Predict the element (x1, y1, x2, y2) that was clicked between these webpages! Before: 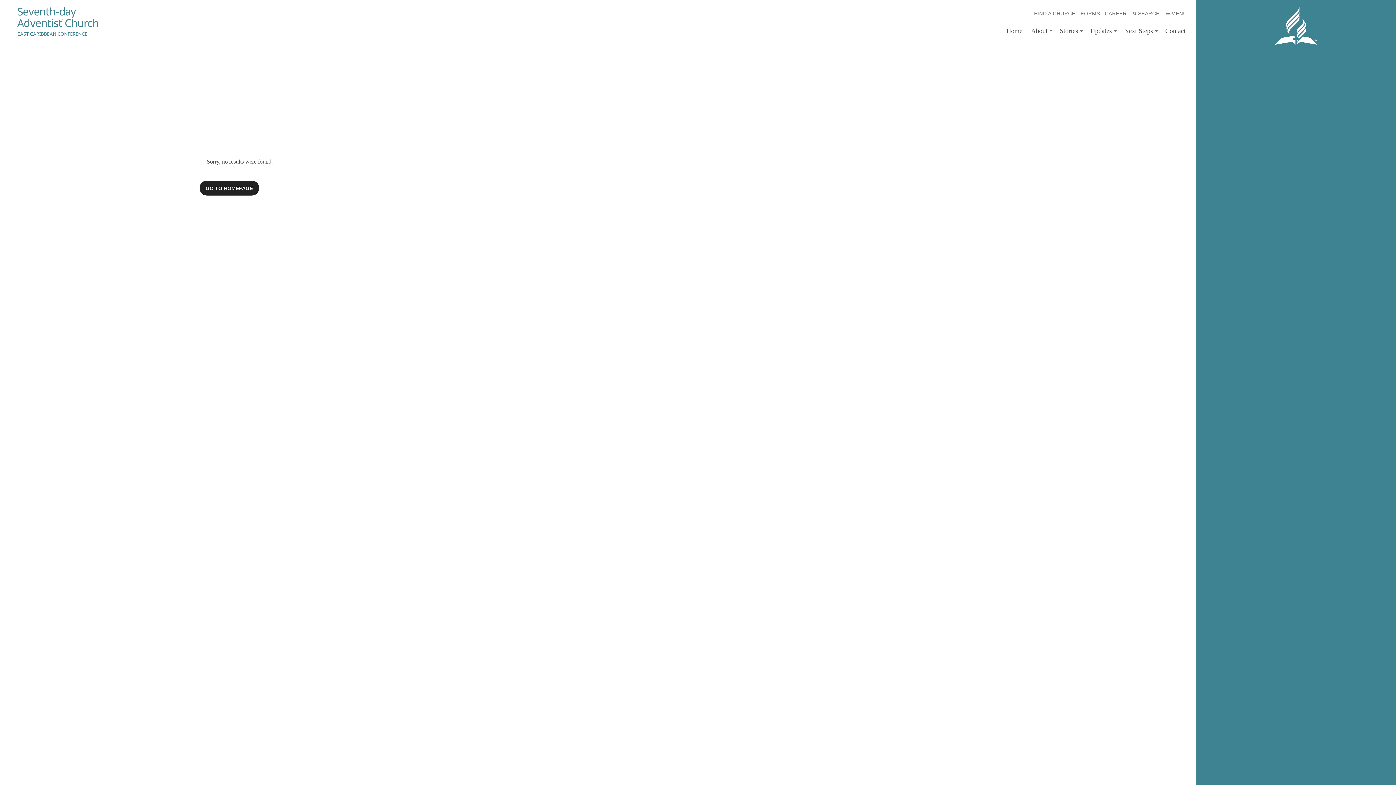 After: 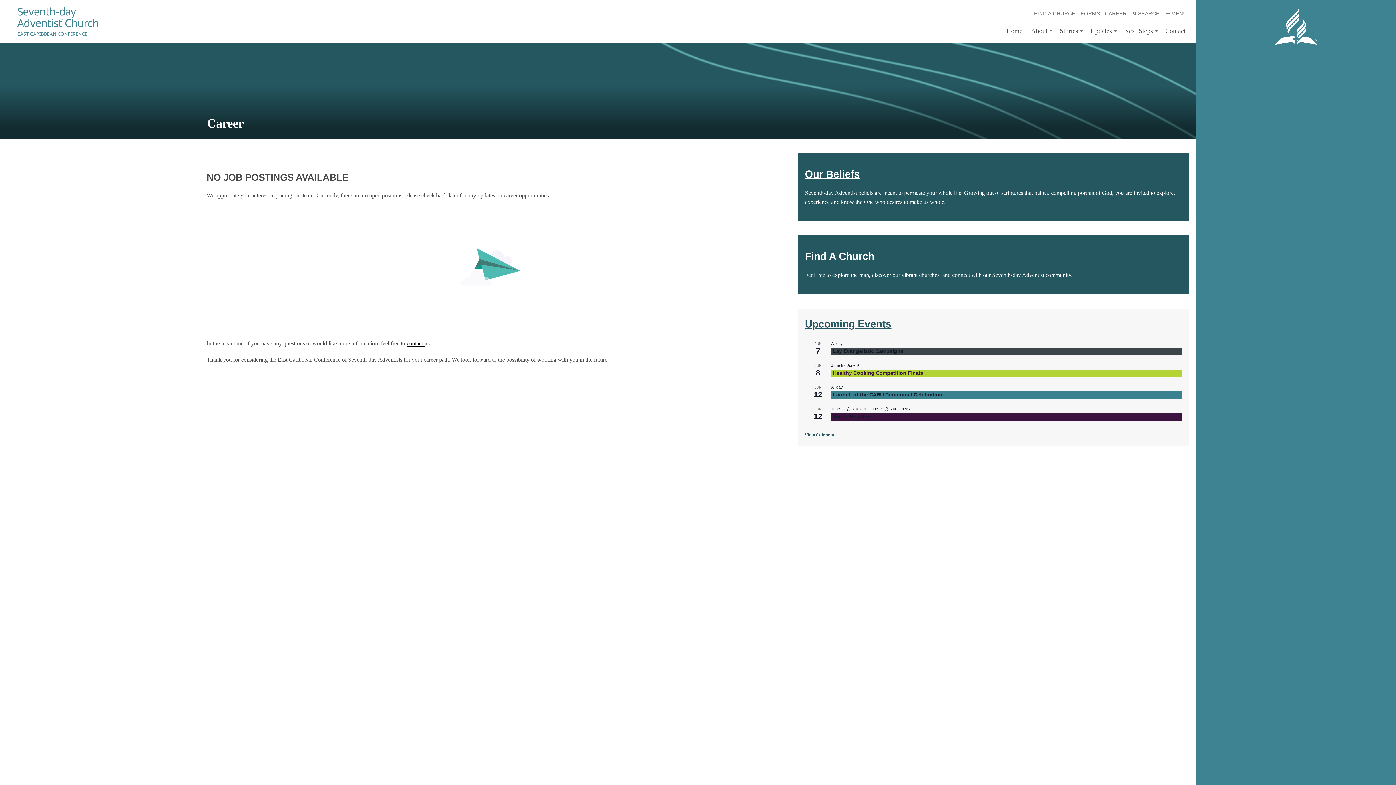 Action: bbox: (1102, 6, 1129, 20) label: CAREER